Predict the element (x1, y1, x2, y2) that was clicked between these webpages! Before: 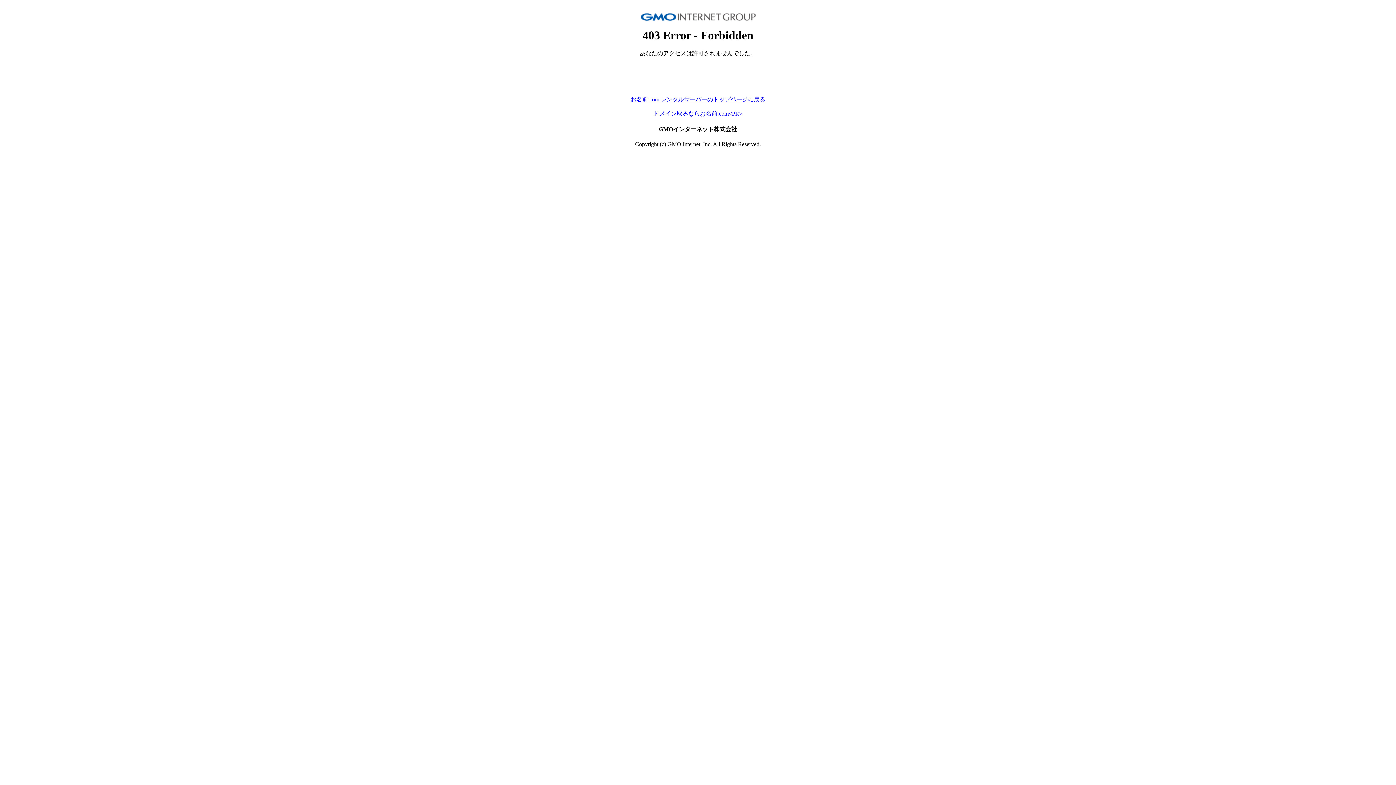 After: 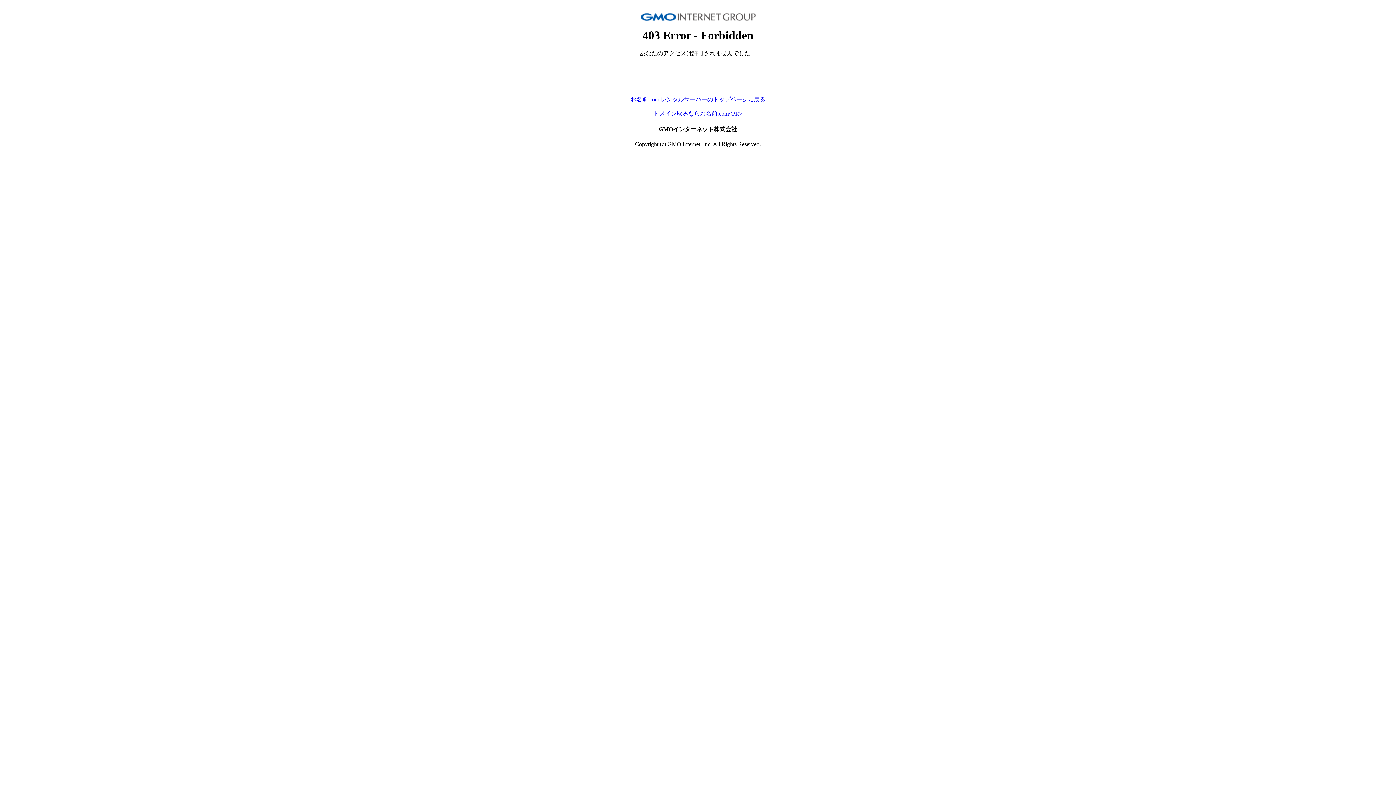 Action: bbox: (653, 110, 742, 116) label: ドメイン取るならお名前.com<PR>